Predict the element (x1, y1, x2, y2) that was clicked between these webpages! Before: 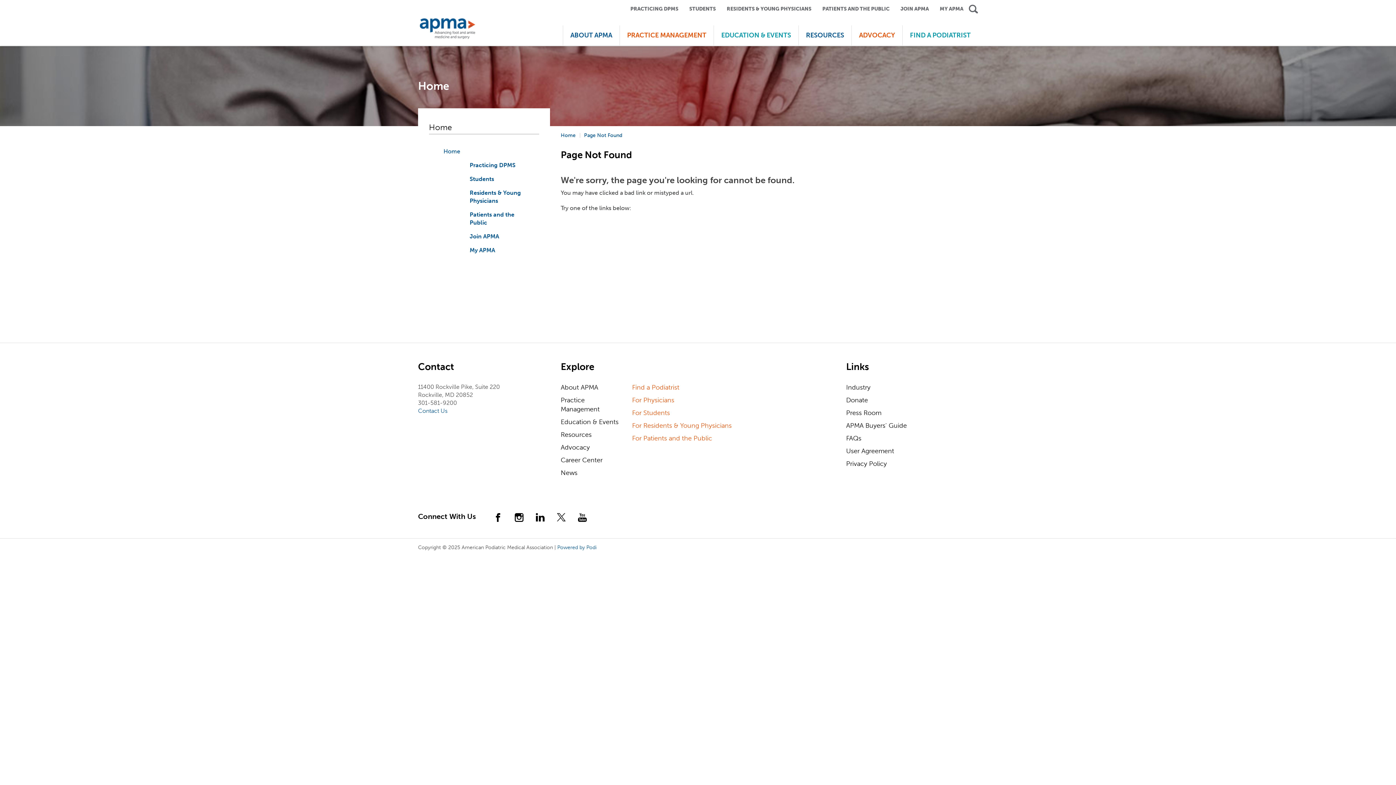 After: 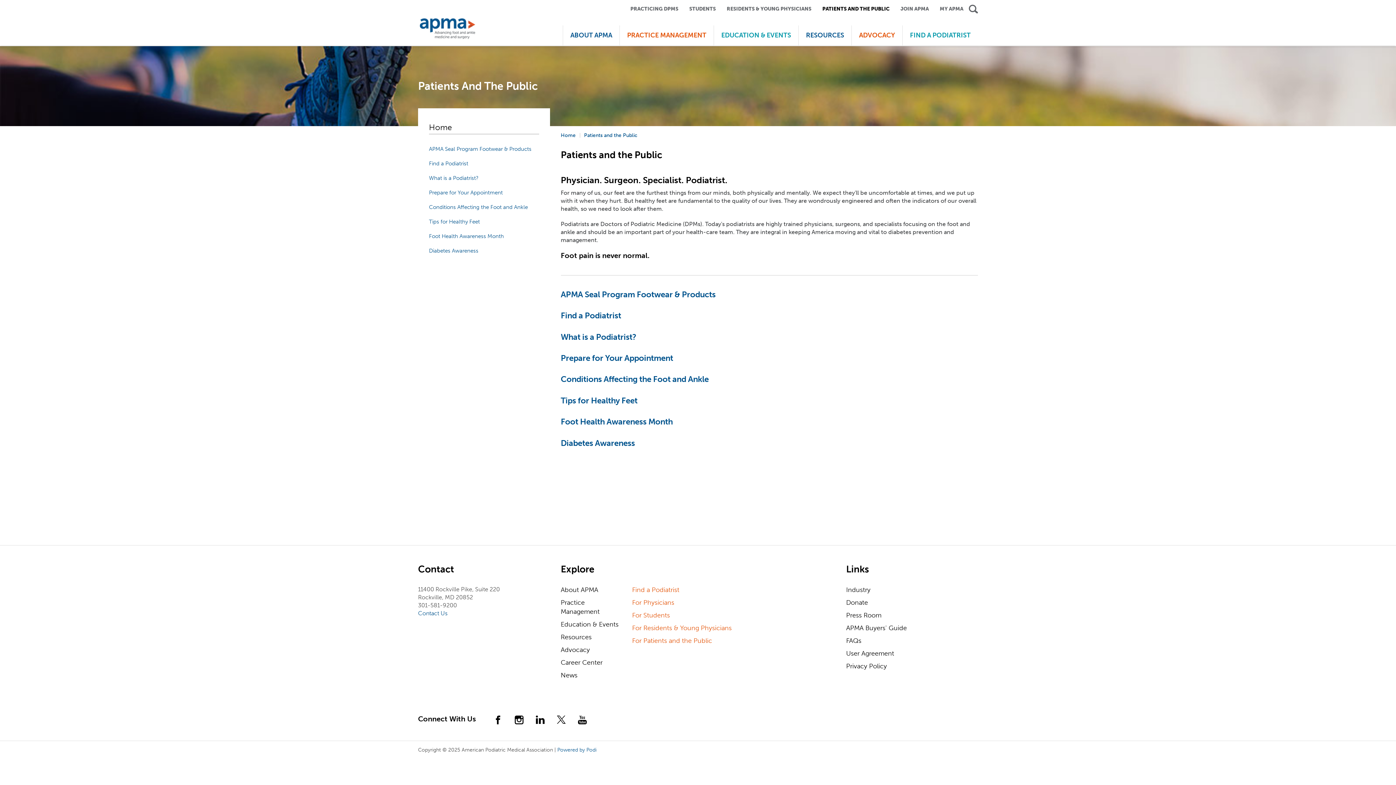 Action: bbox: (632, 434, 835, 446) label: For Patients and the Public